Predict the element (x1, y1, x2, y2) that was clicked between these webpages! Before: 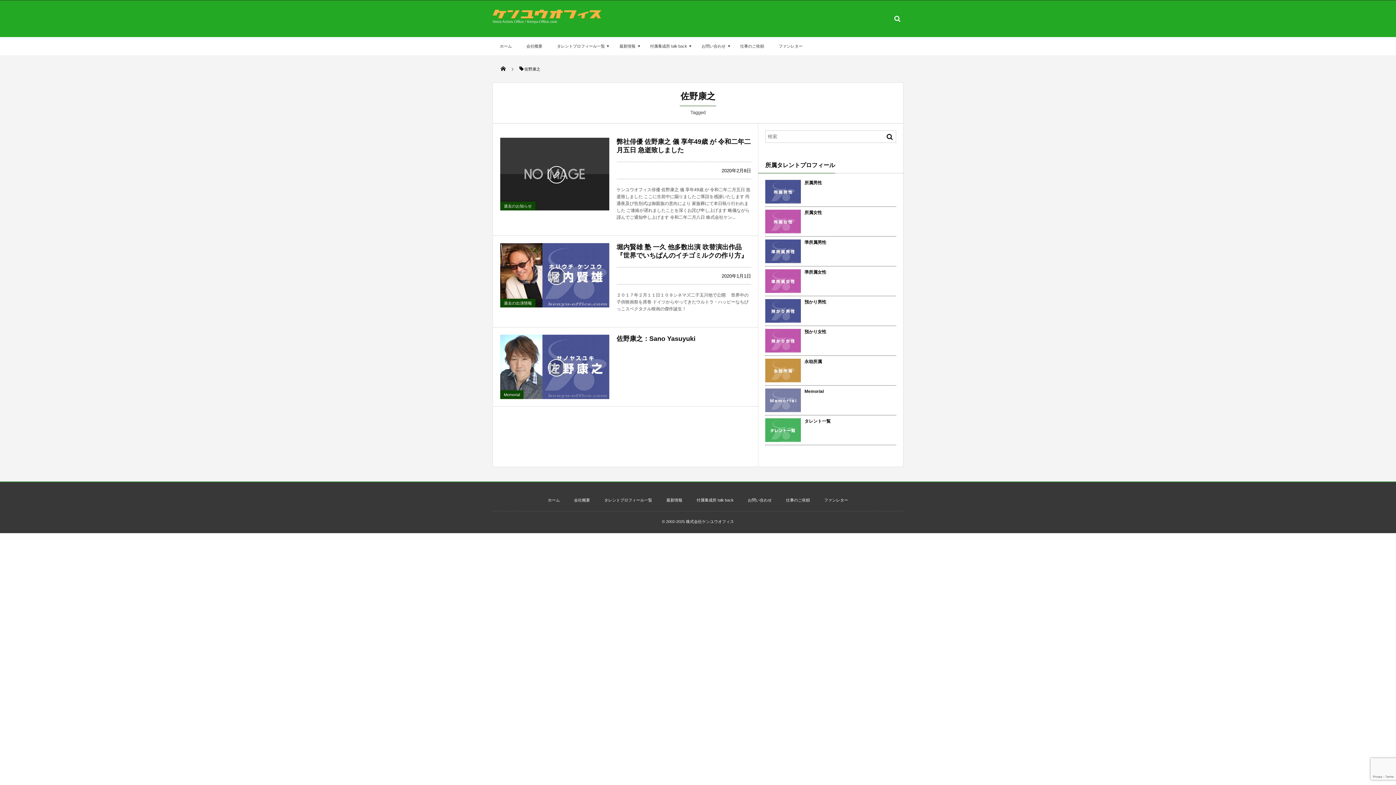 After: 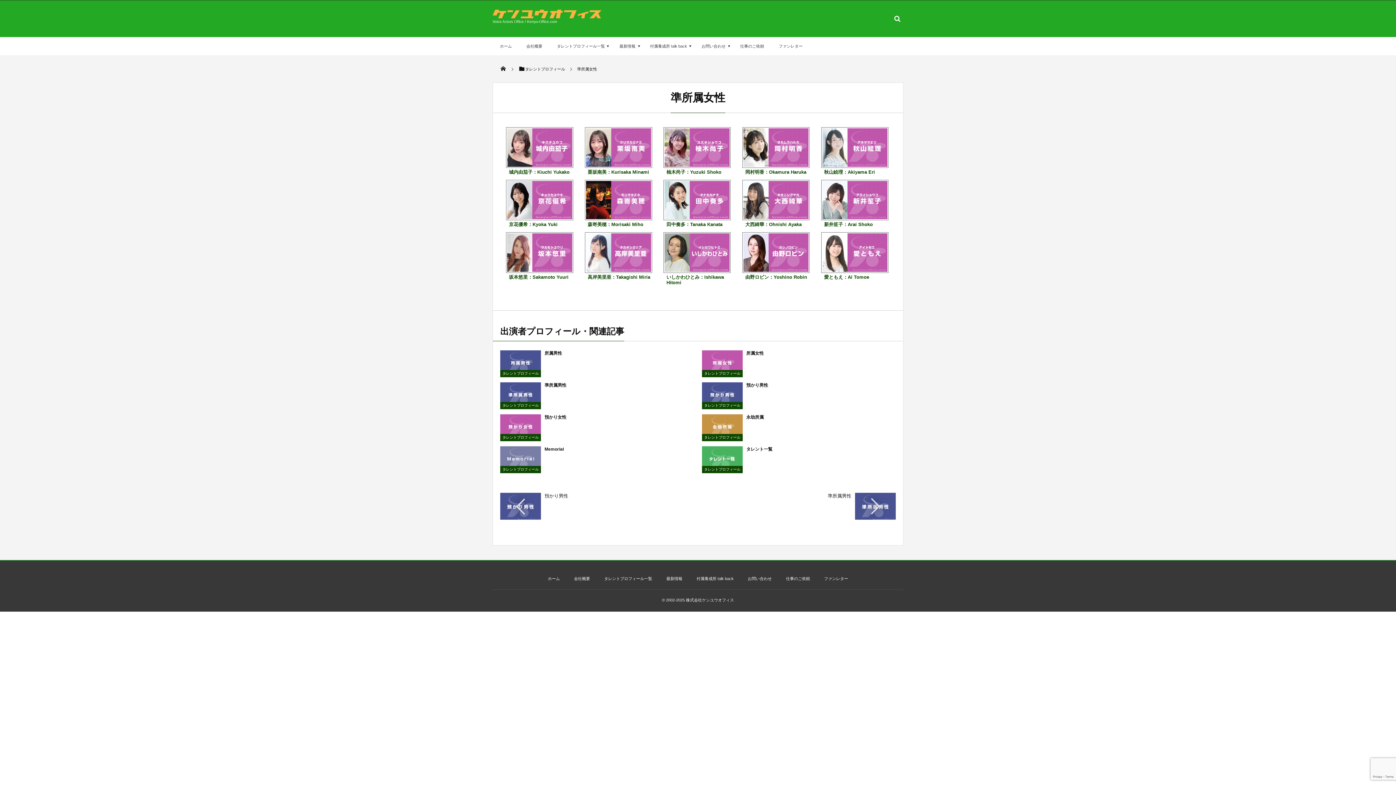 Action: bbox: (765, 287, 801, 292)